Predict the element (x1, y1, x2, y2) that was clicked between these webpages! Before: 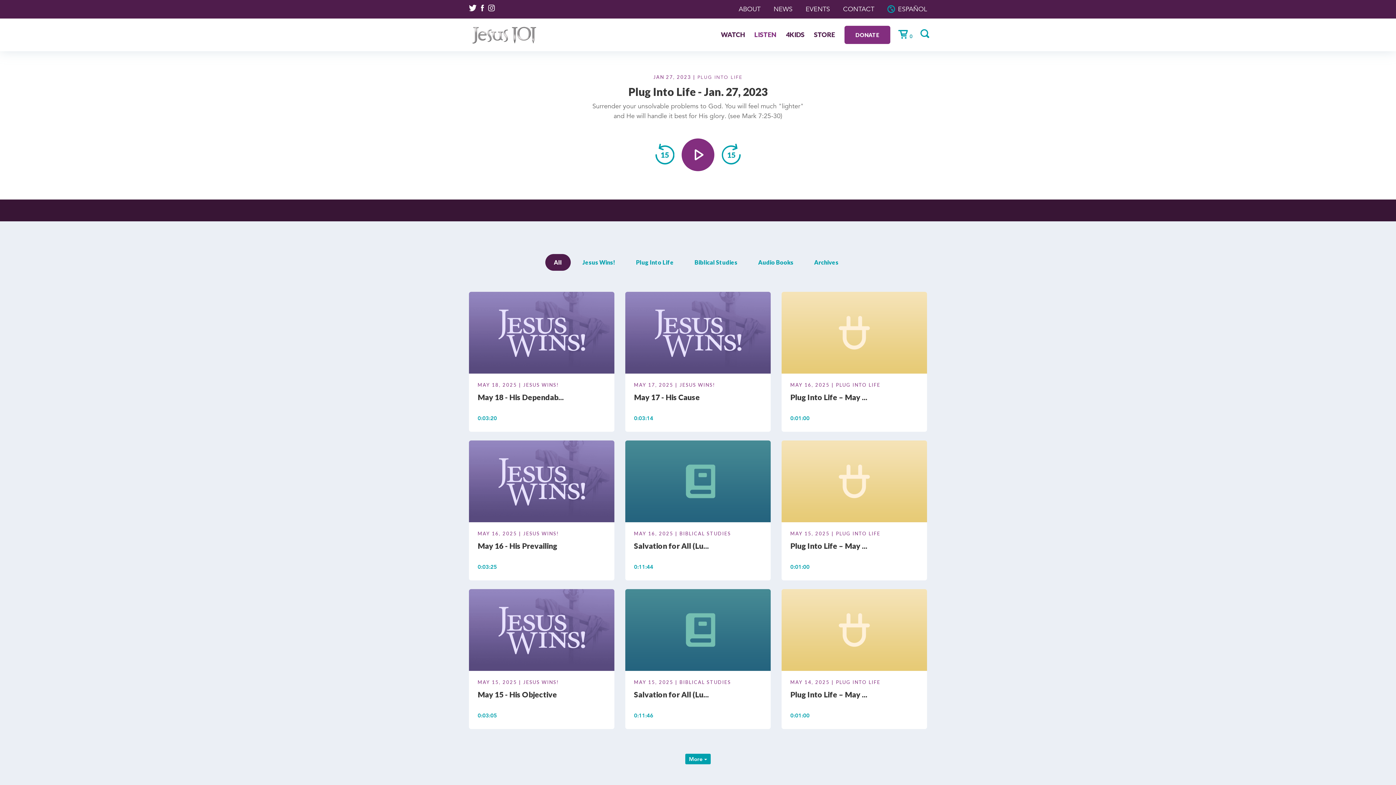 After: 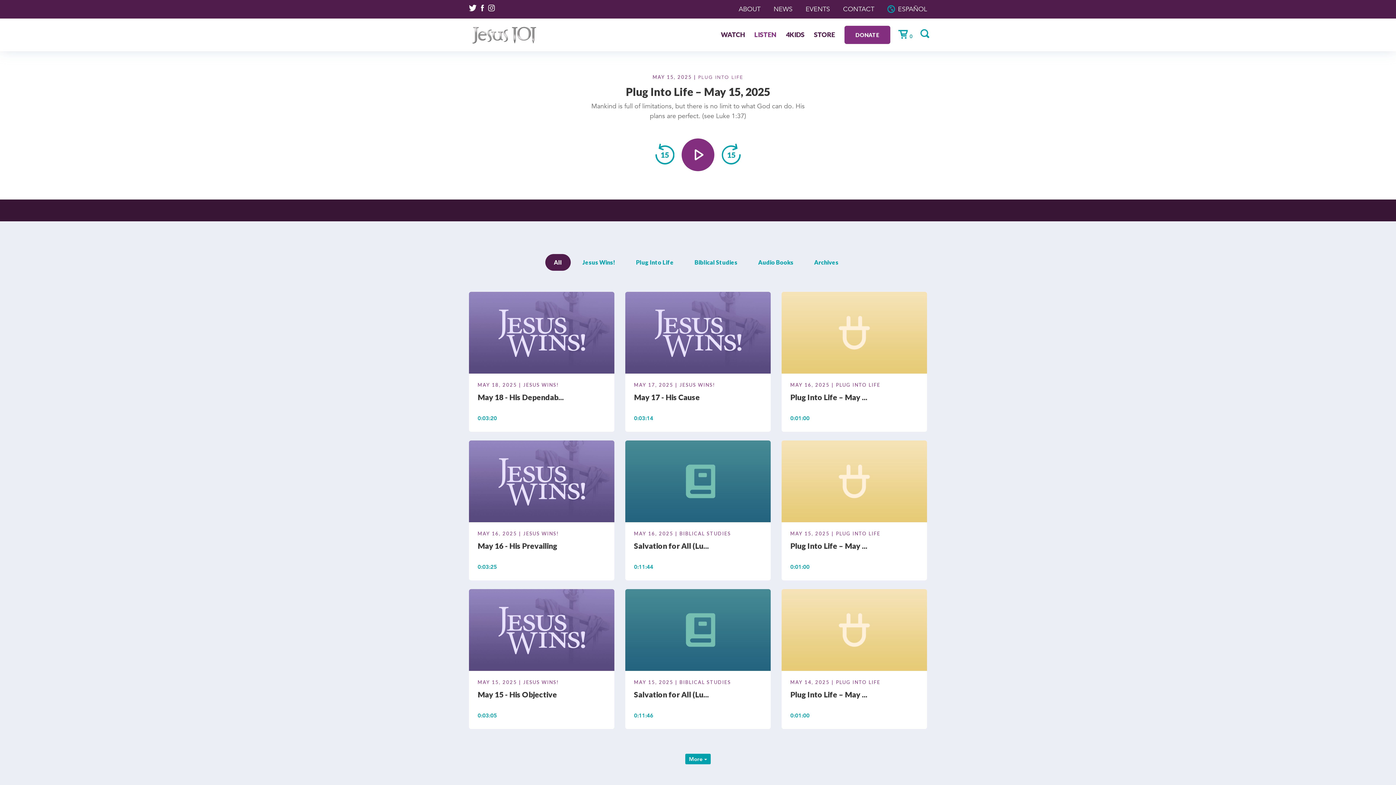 Action: label: Plug Into Life – May ... bbox: (790, 541, 918, 562)